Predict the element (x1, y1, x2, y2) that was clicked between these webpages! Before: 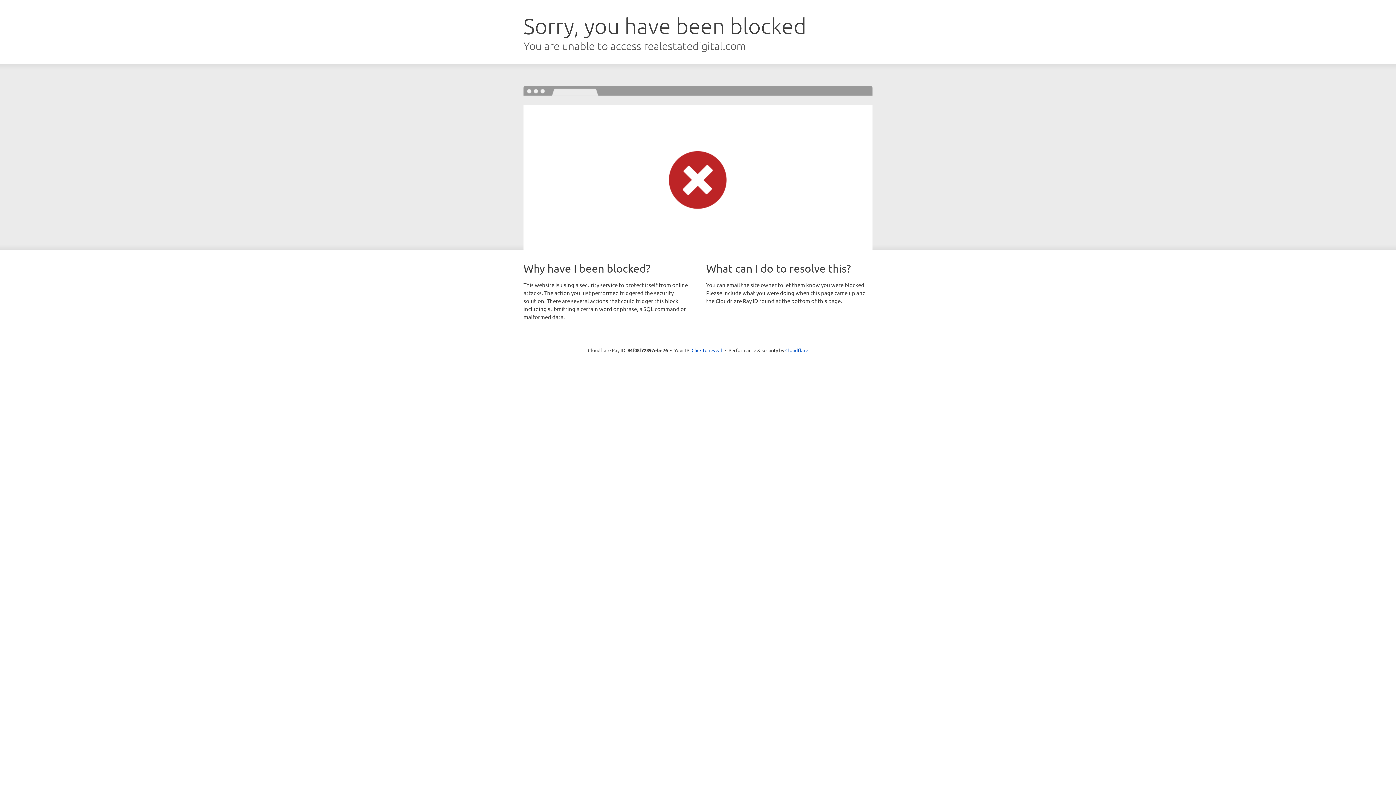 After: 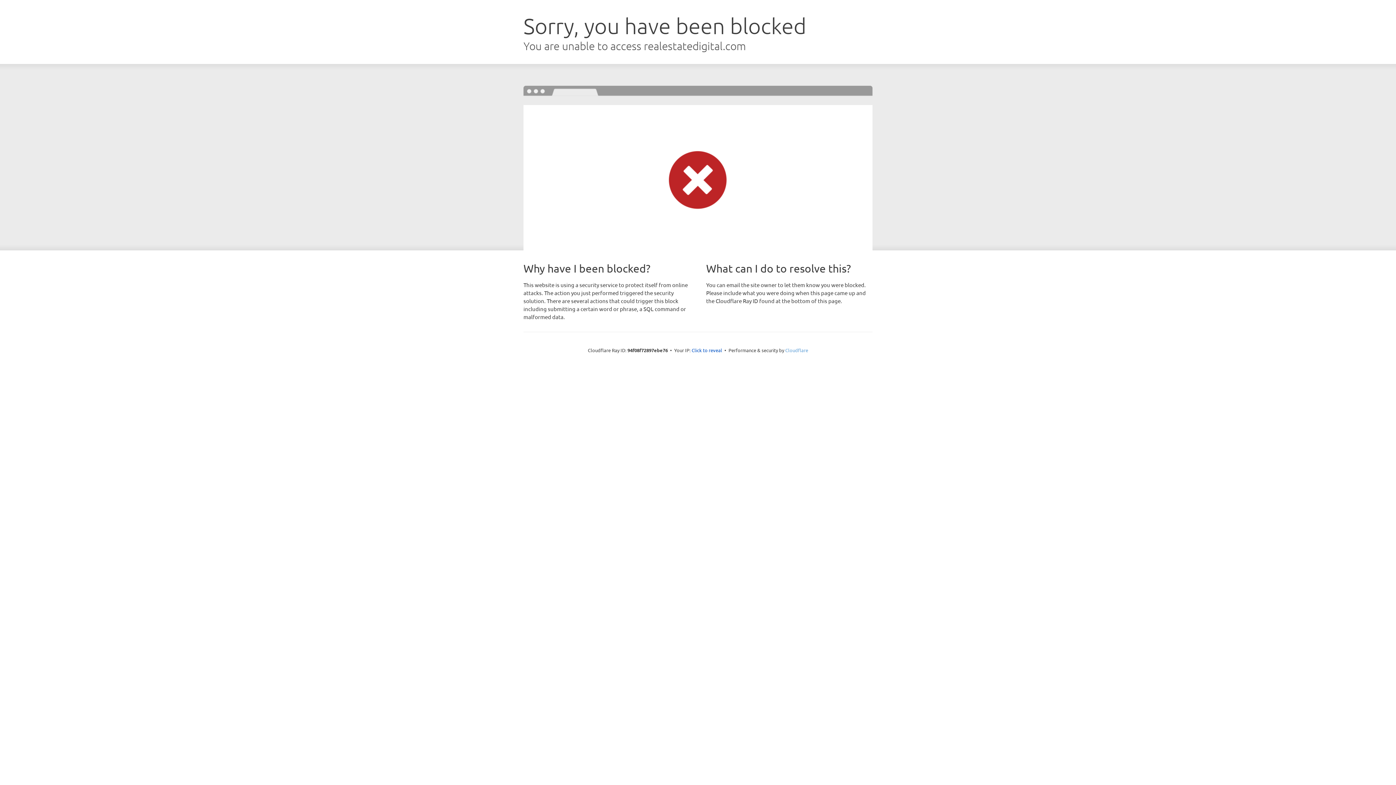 Action: bbox: (785, 347, 808, 353) label: Cloudflare